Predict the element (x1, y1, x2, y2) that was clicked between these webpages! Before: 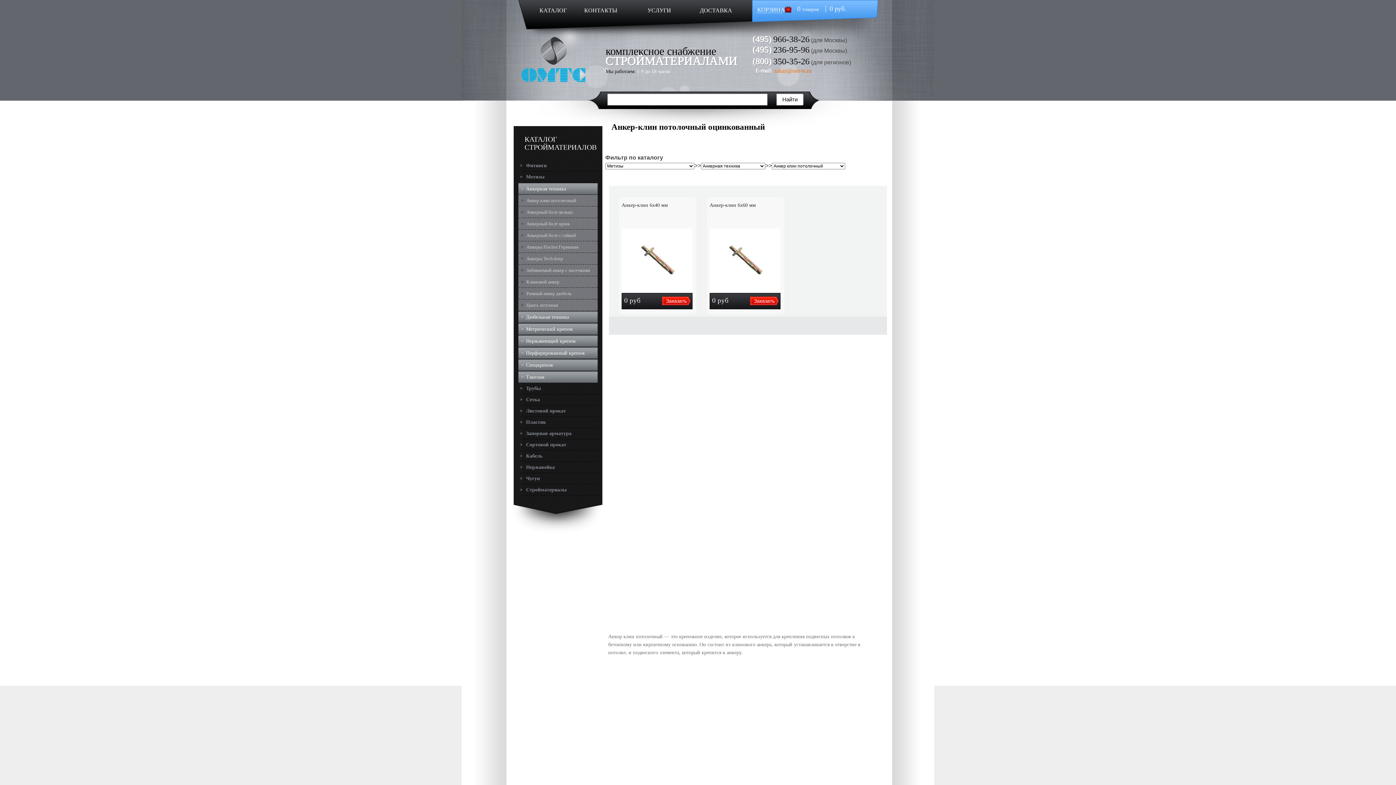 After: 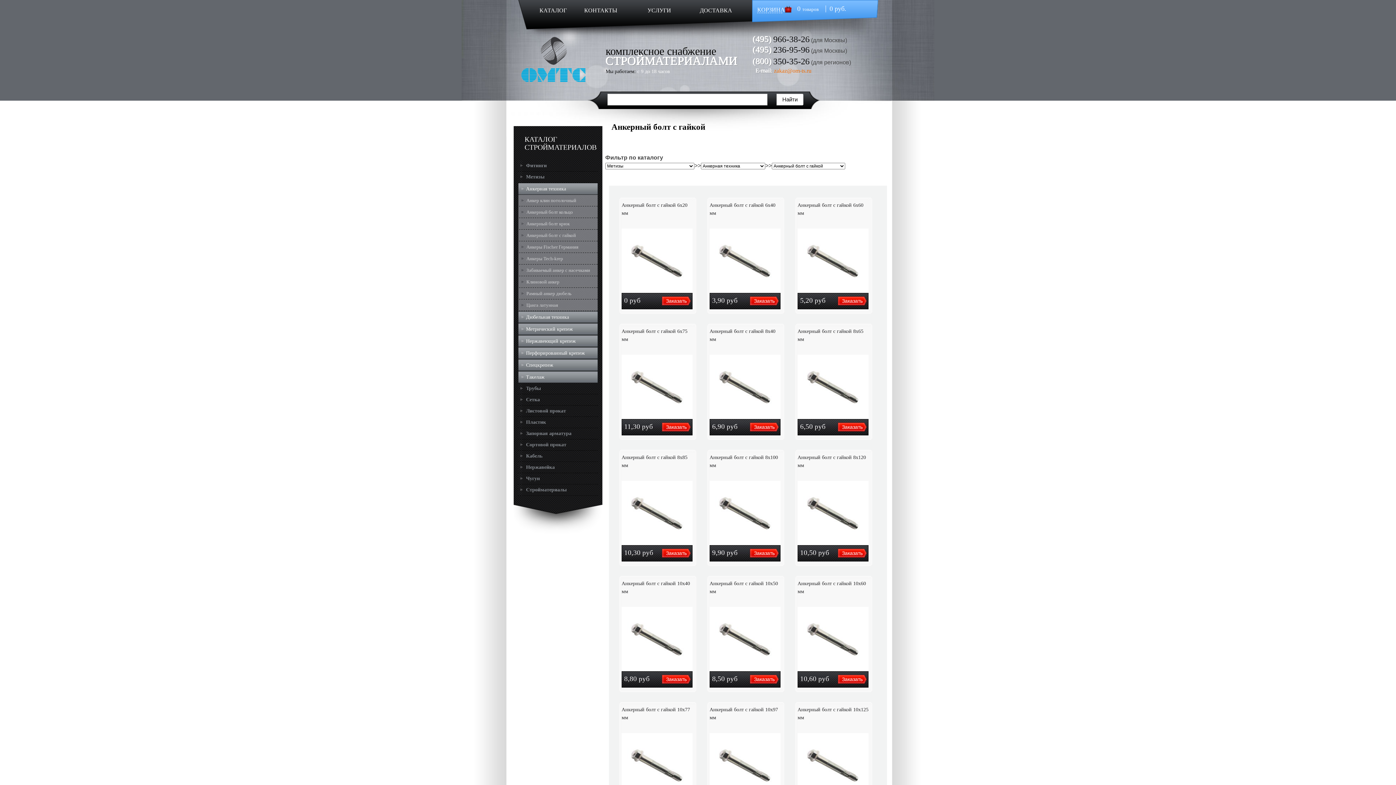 Action: bbox: (518, 229, 597, 241) label: Анкерный болт с гайкой